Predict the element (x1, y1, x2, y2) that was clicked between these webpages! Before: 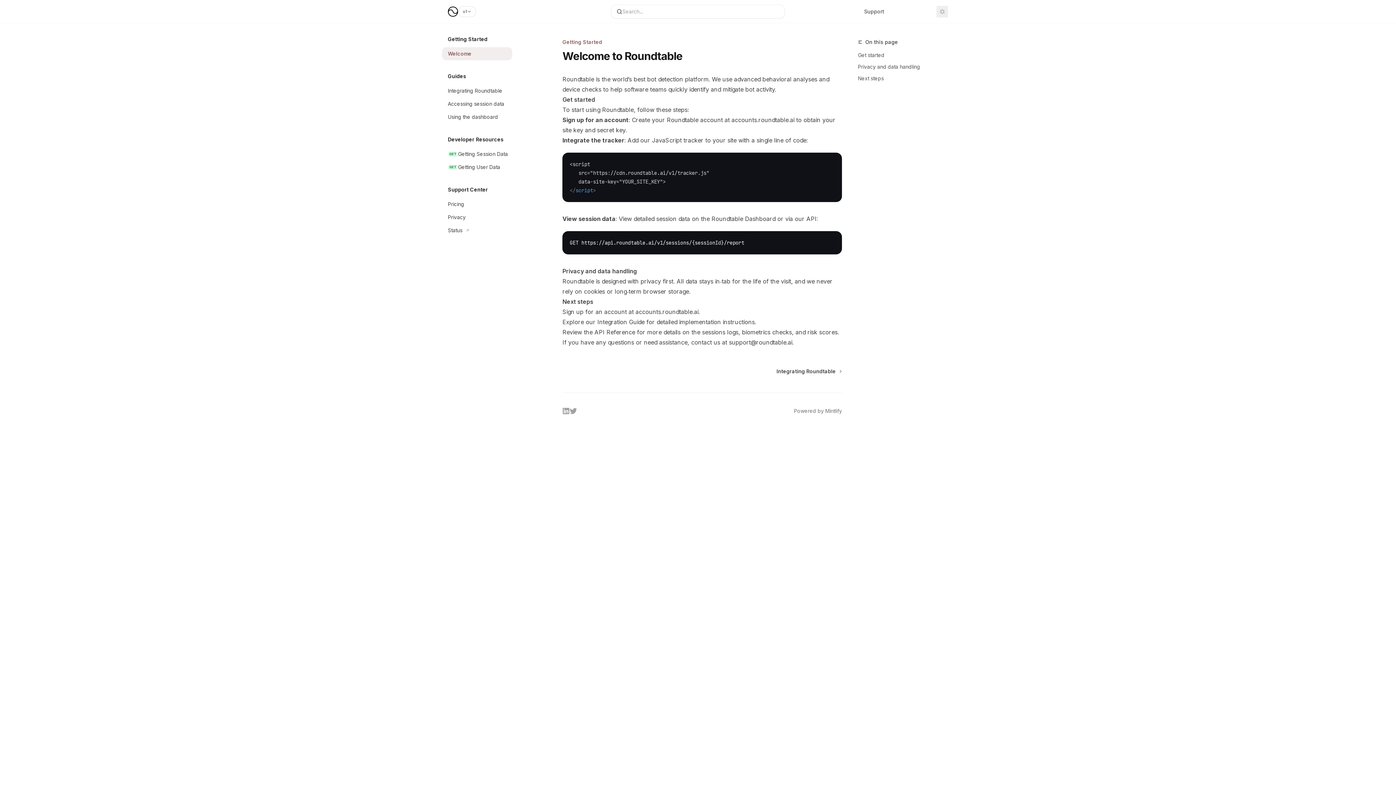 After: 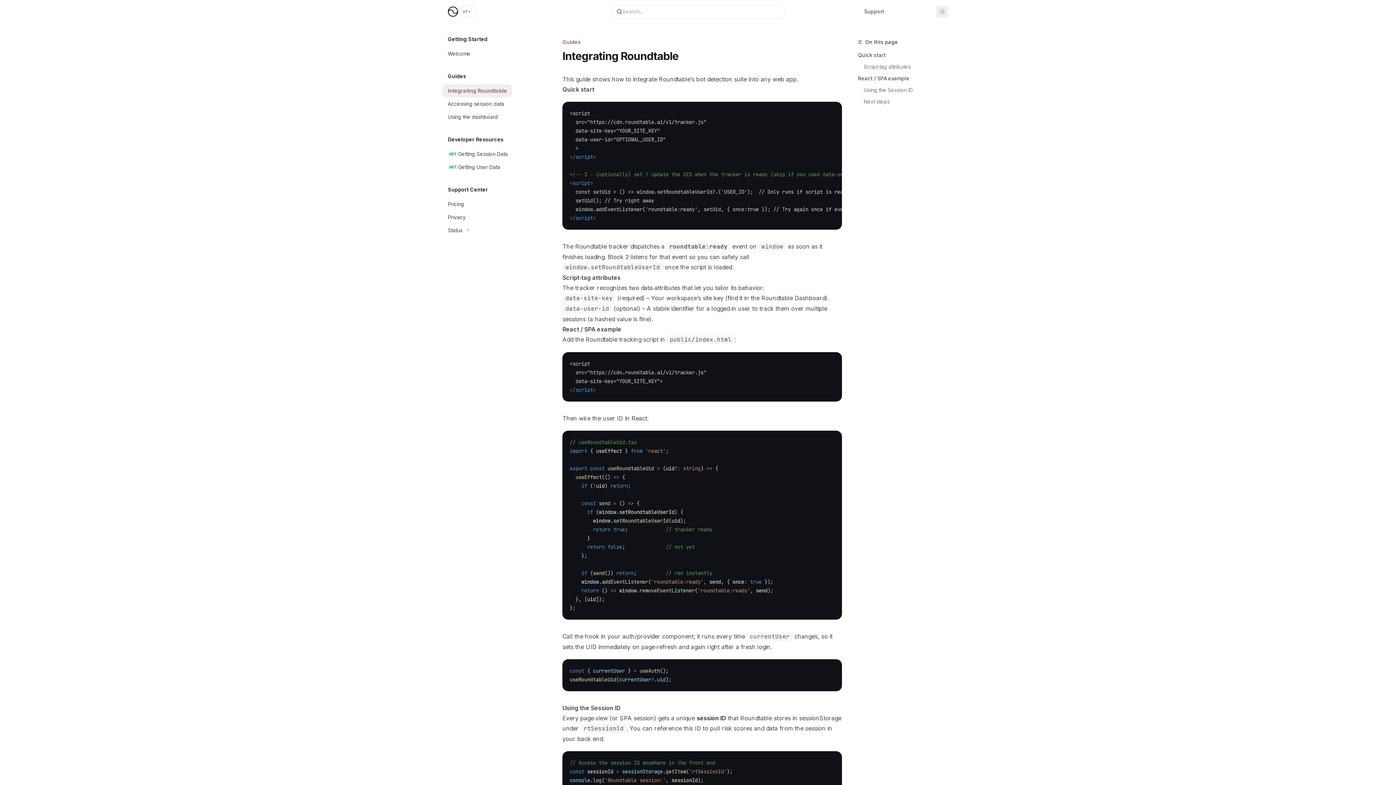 Action: label: Integrating Roundtable bbox: (776, 368, 841, 375)